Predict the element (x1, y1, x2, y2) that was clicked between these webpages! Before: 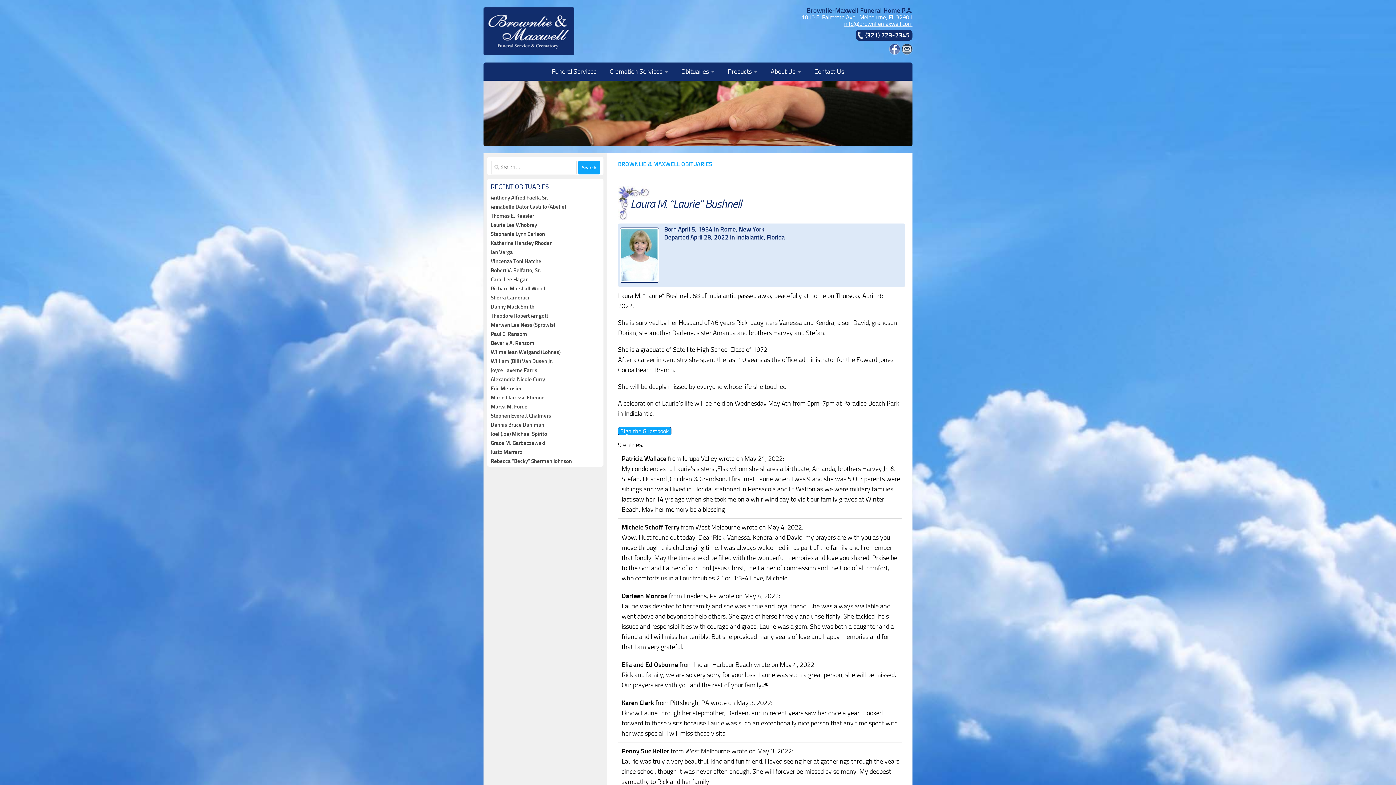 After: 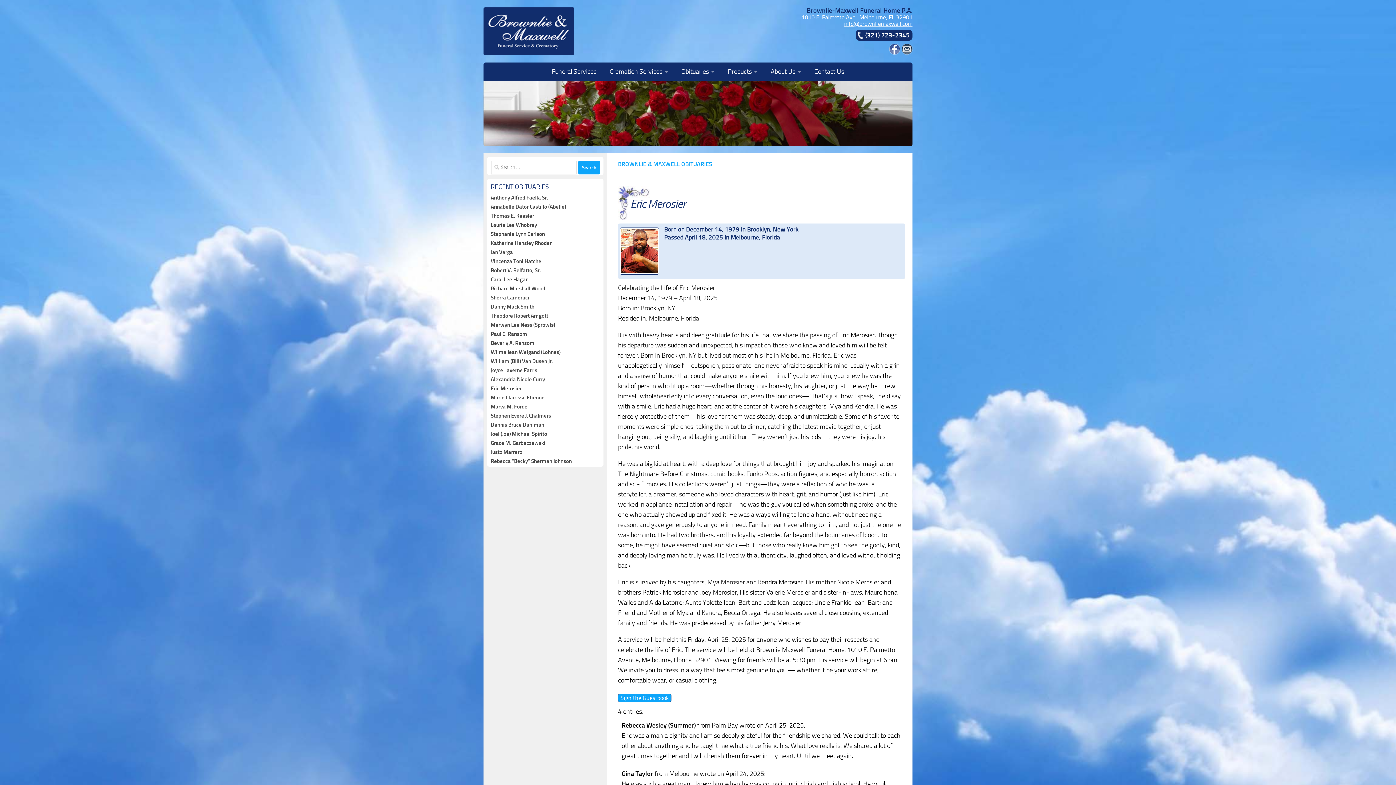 Action: bbox: (490, 385, 521, 392) label: Eric Merosier